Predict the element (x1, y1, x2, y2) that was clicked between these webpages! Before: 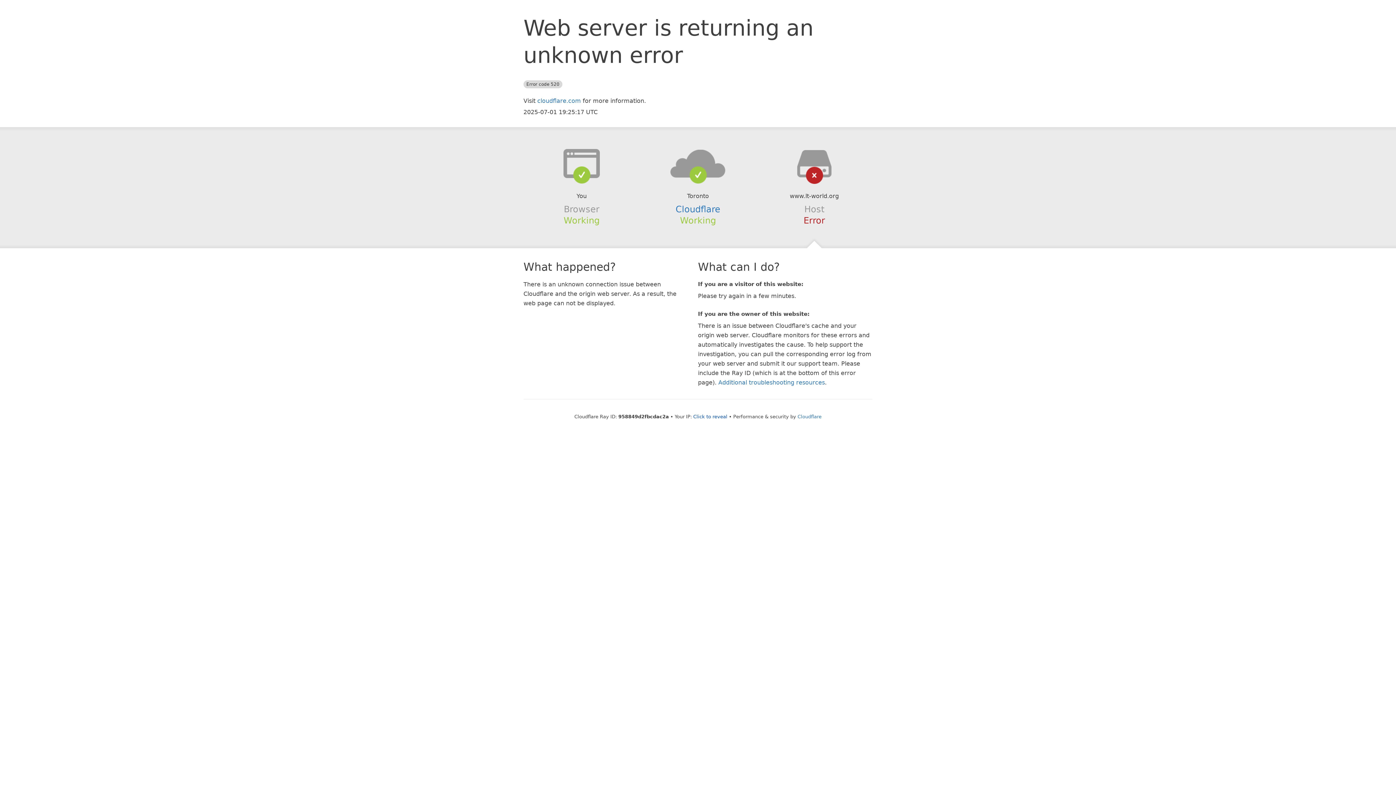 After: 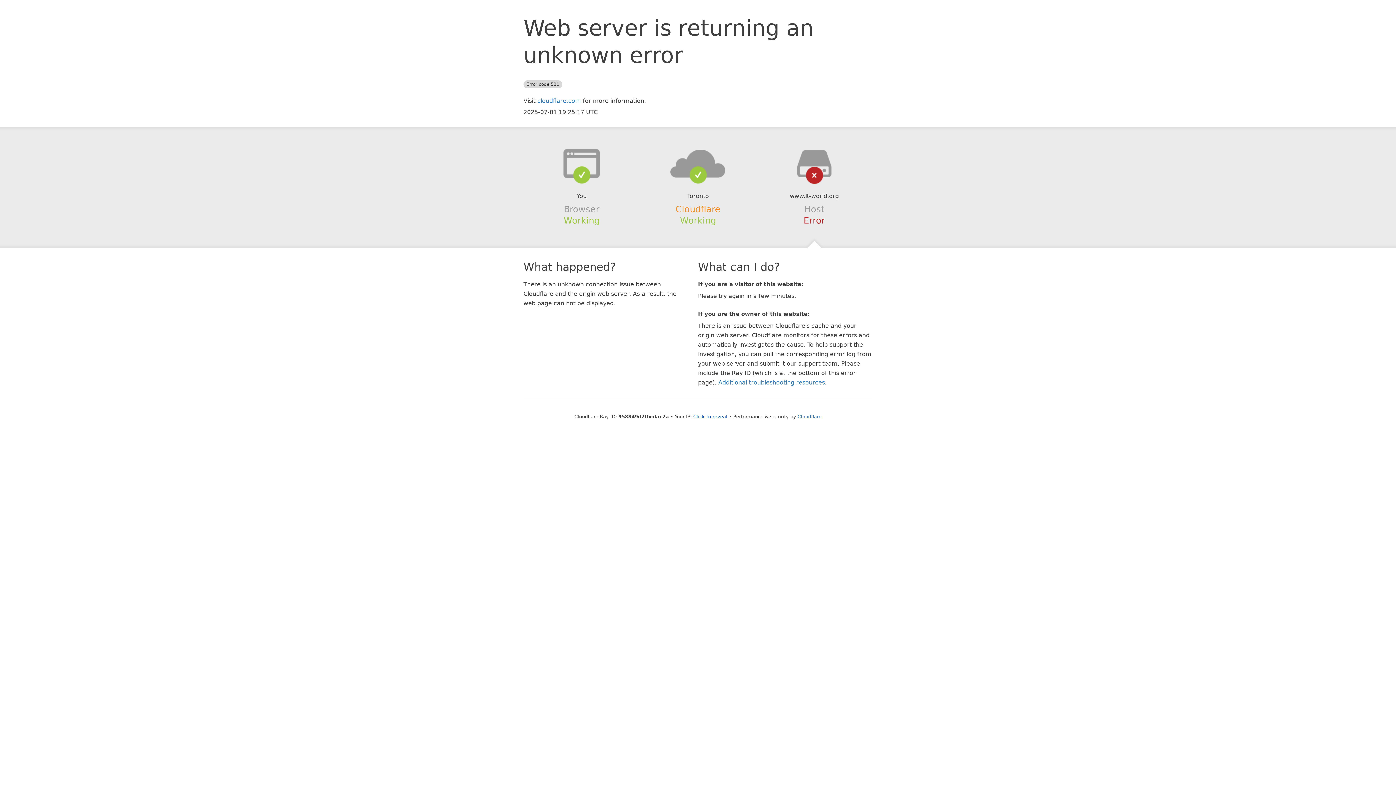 Action: label: Cloudflare bbox: (675, 204, 720, 214)